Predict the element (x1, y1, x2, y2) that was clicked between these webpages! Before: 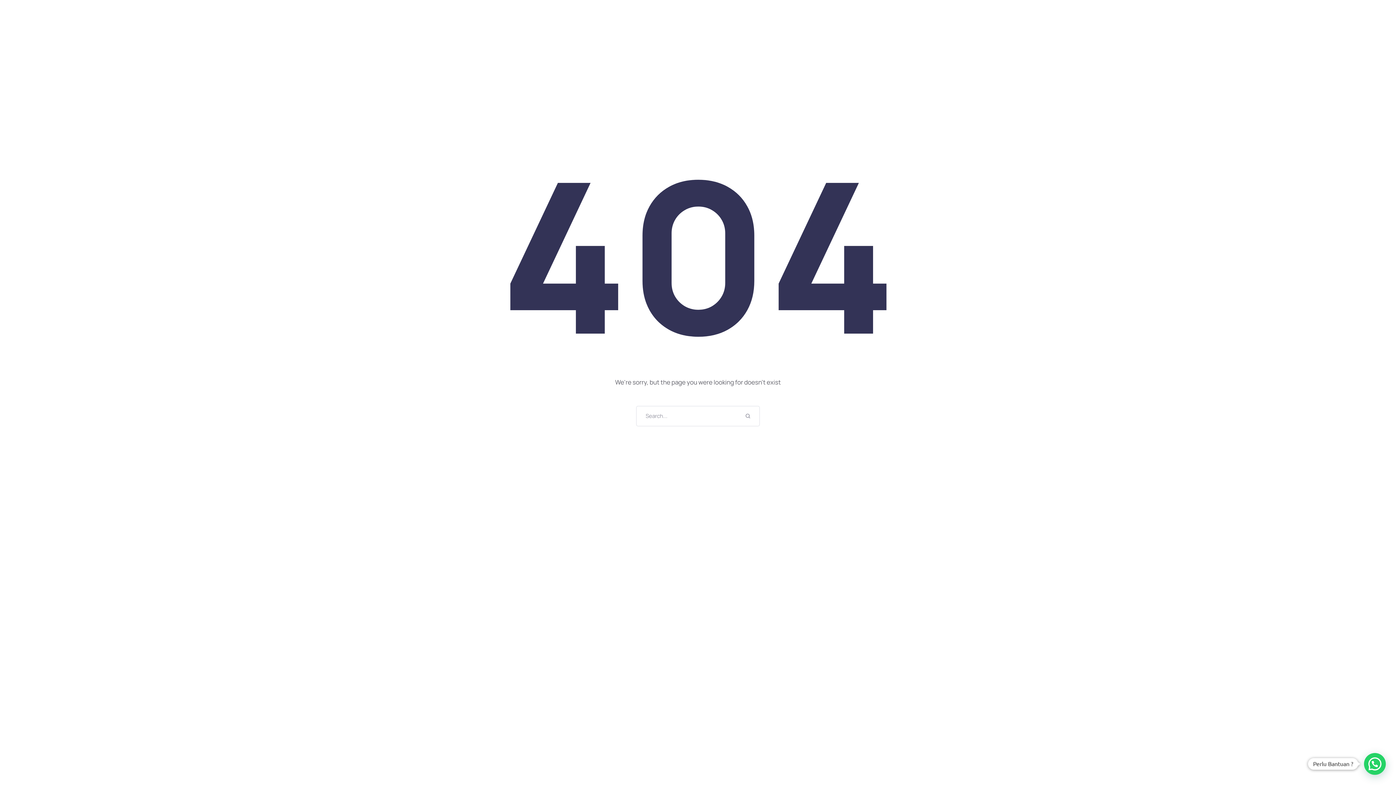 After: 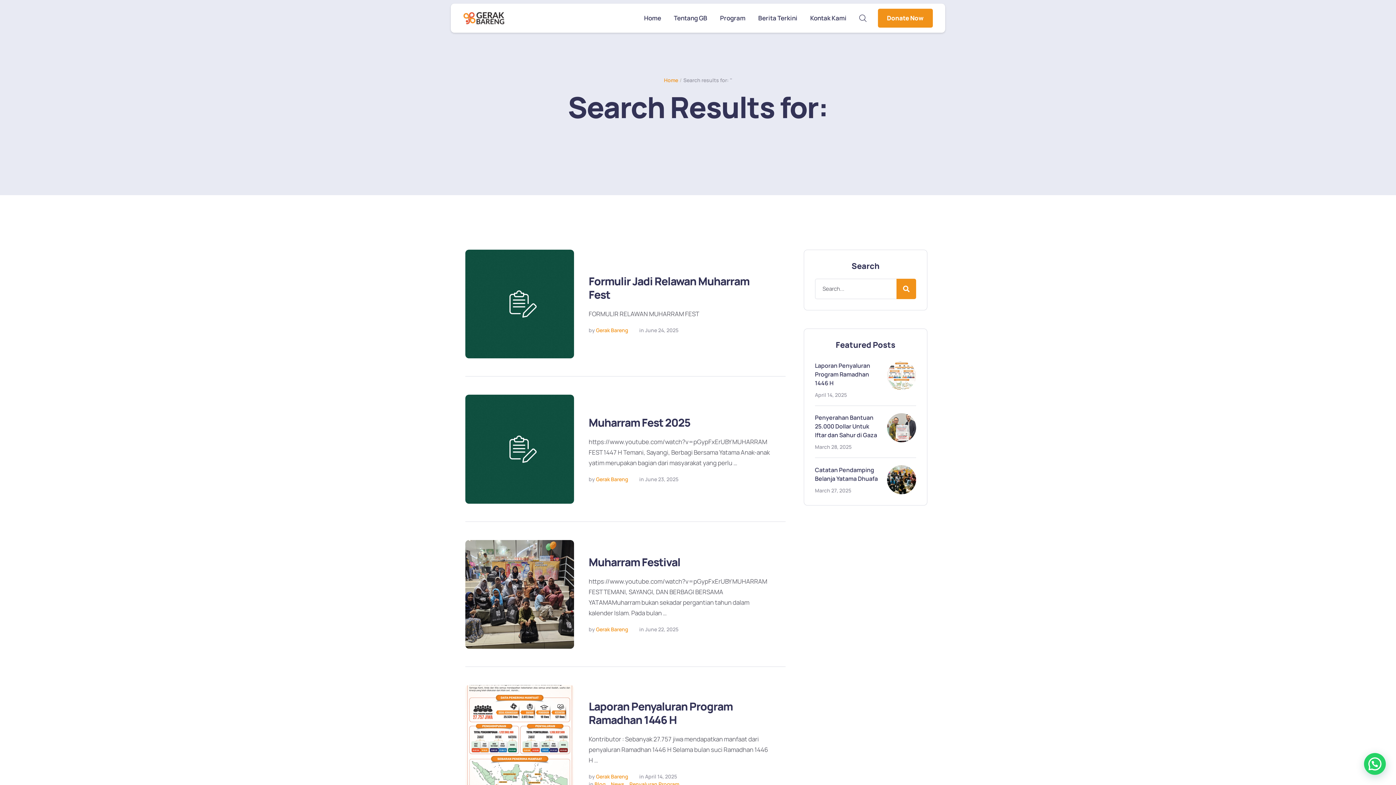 Action: bbox: (745, 406, 750, 426)